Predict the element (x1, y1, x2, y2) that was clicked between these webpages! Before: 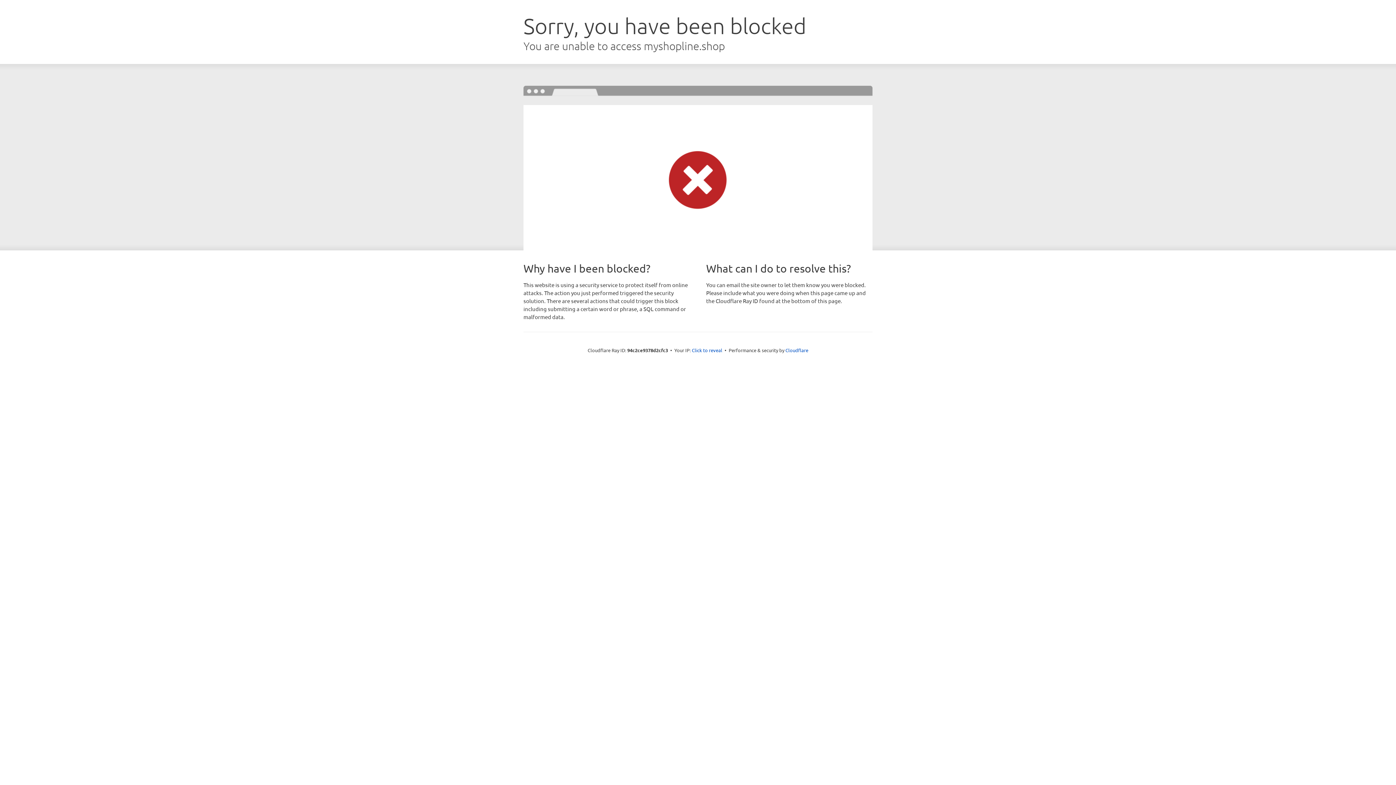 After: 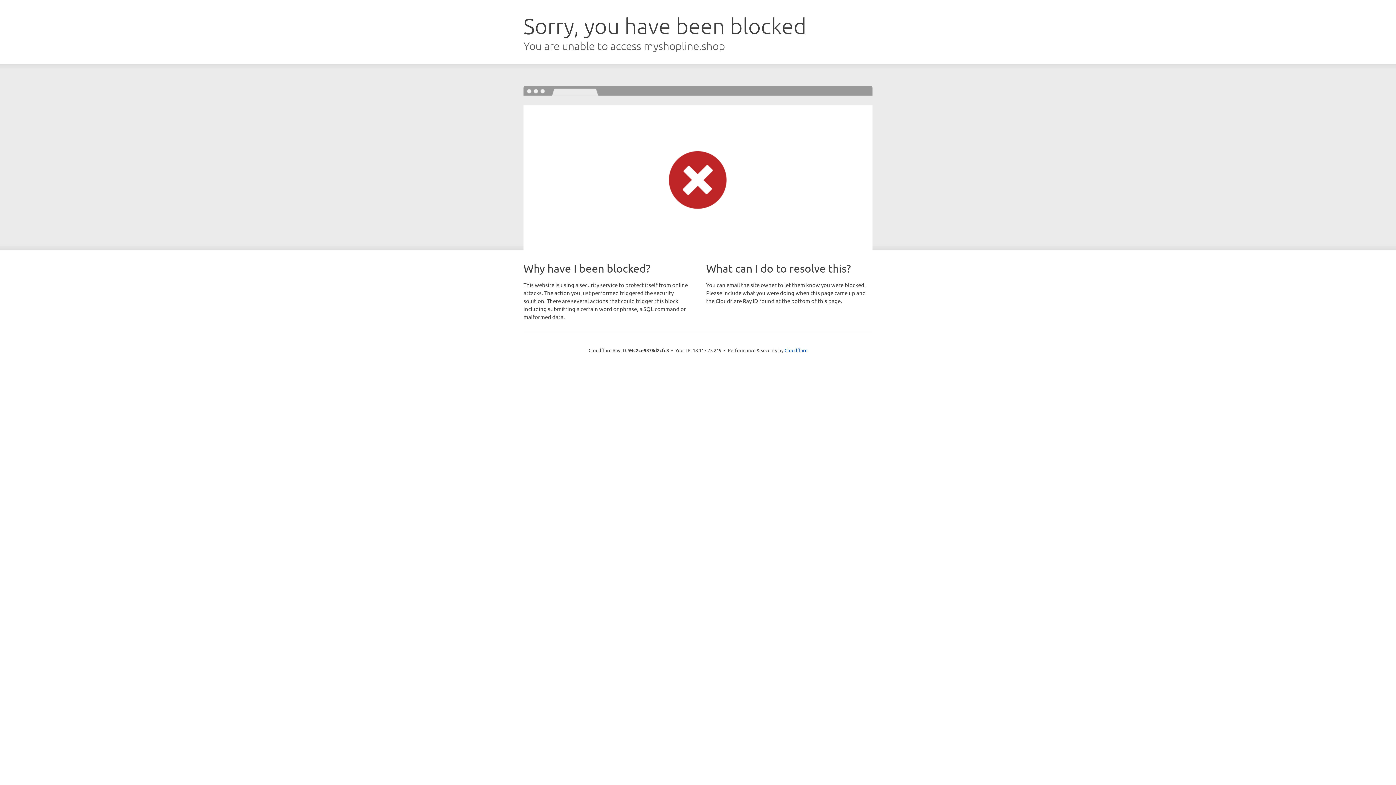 Action: label: Click to reveal bbox: (692, 346, 722, 353)